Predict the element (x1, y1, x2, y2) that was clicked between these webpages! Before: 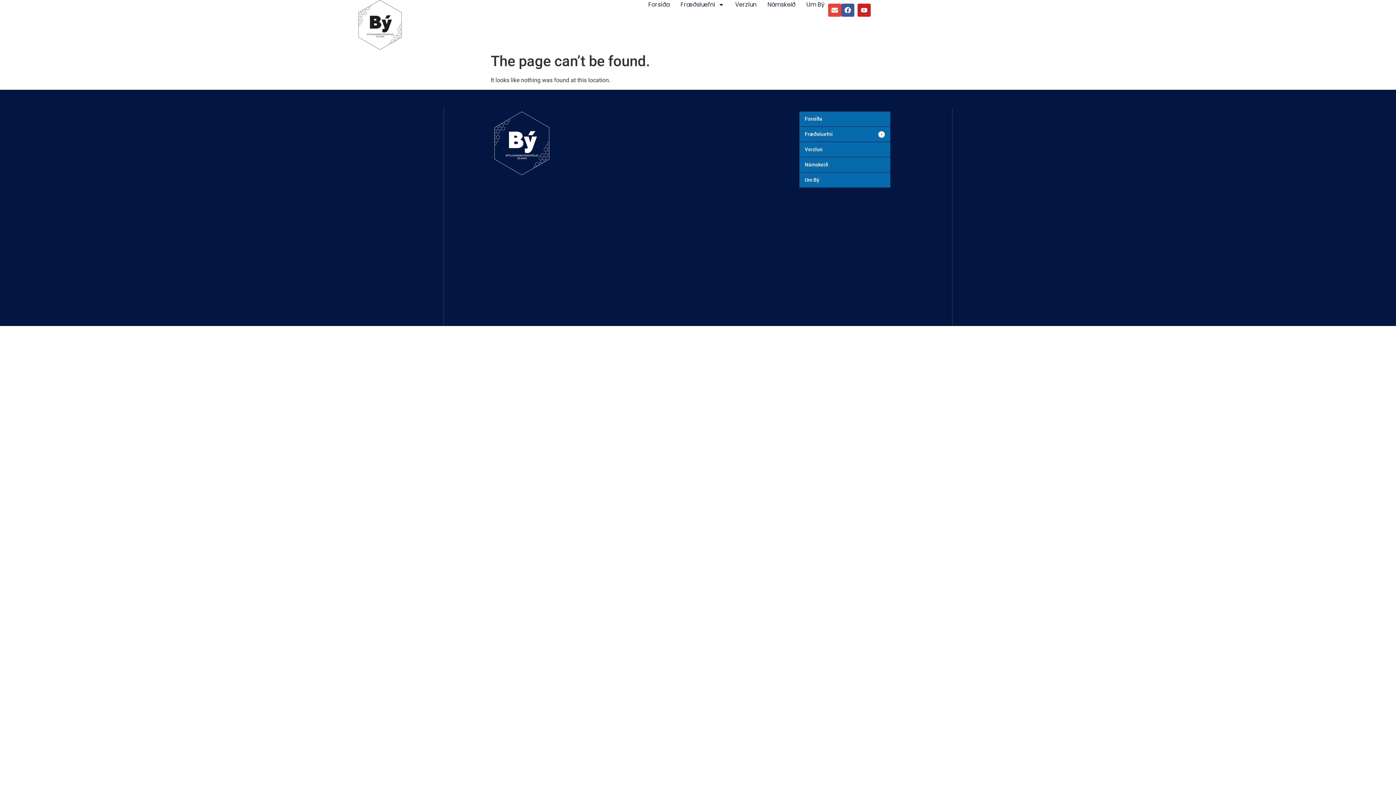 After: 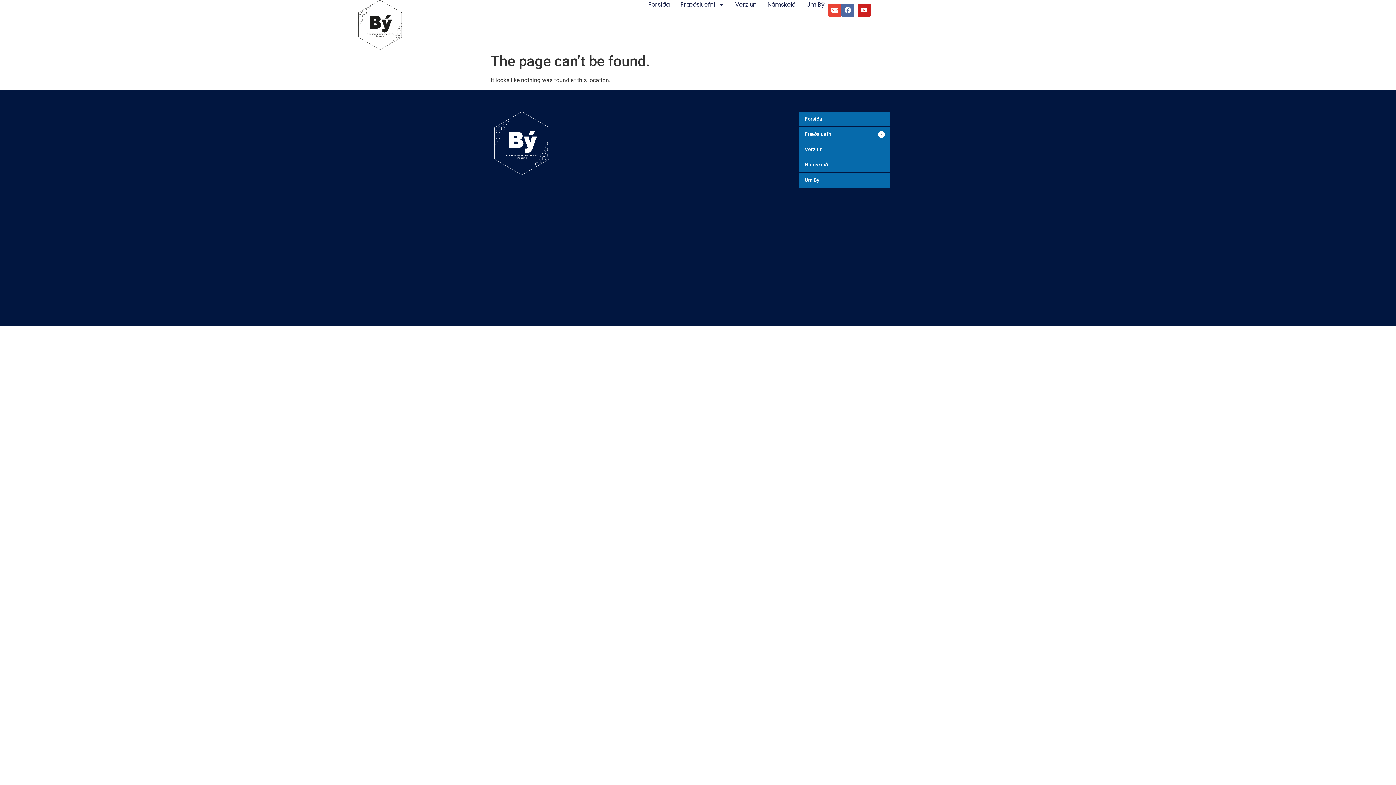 Action: bbox: (841, 3, 854, 16) label: Facebook